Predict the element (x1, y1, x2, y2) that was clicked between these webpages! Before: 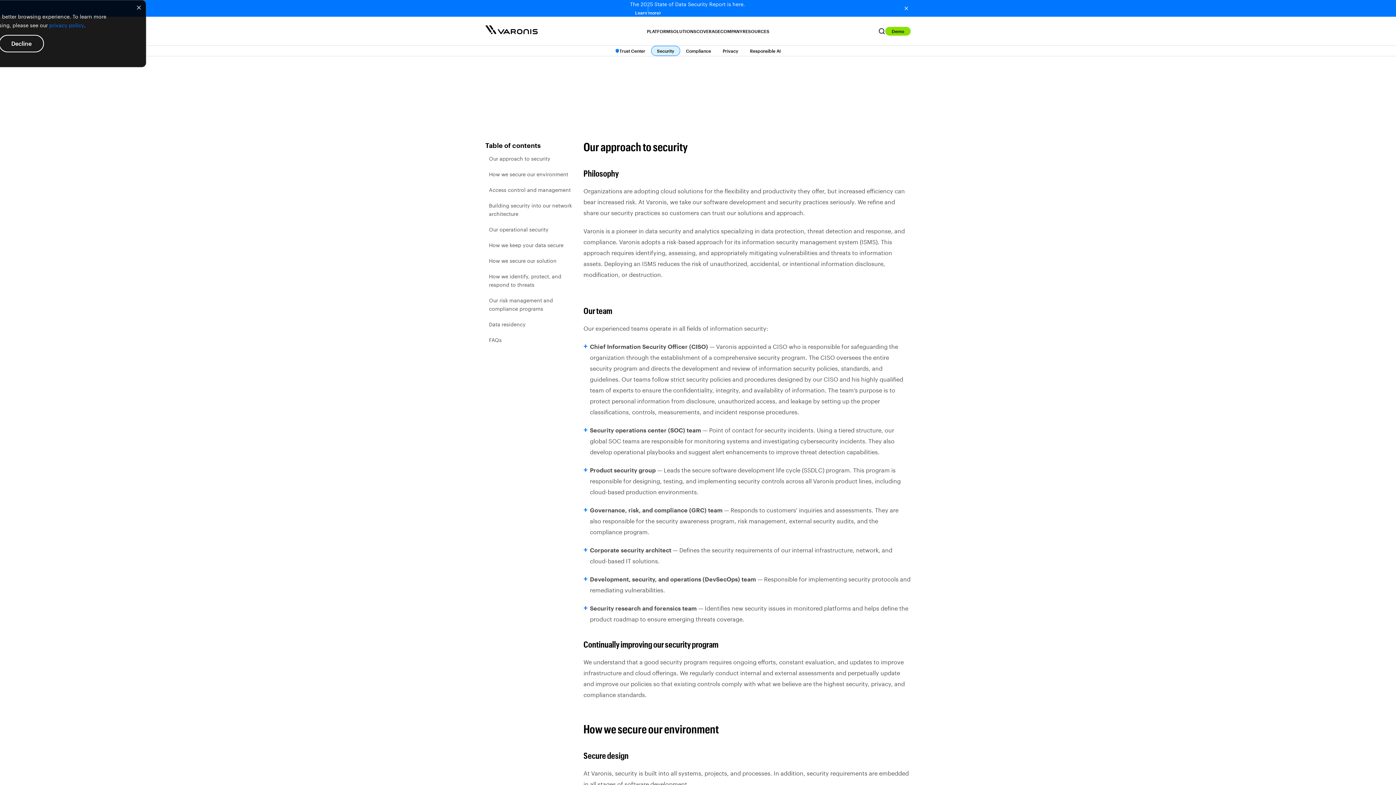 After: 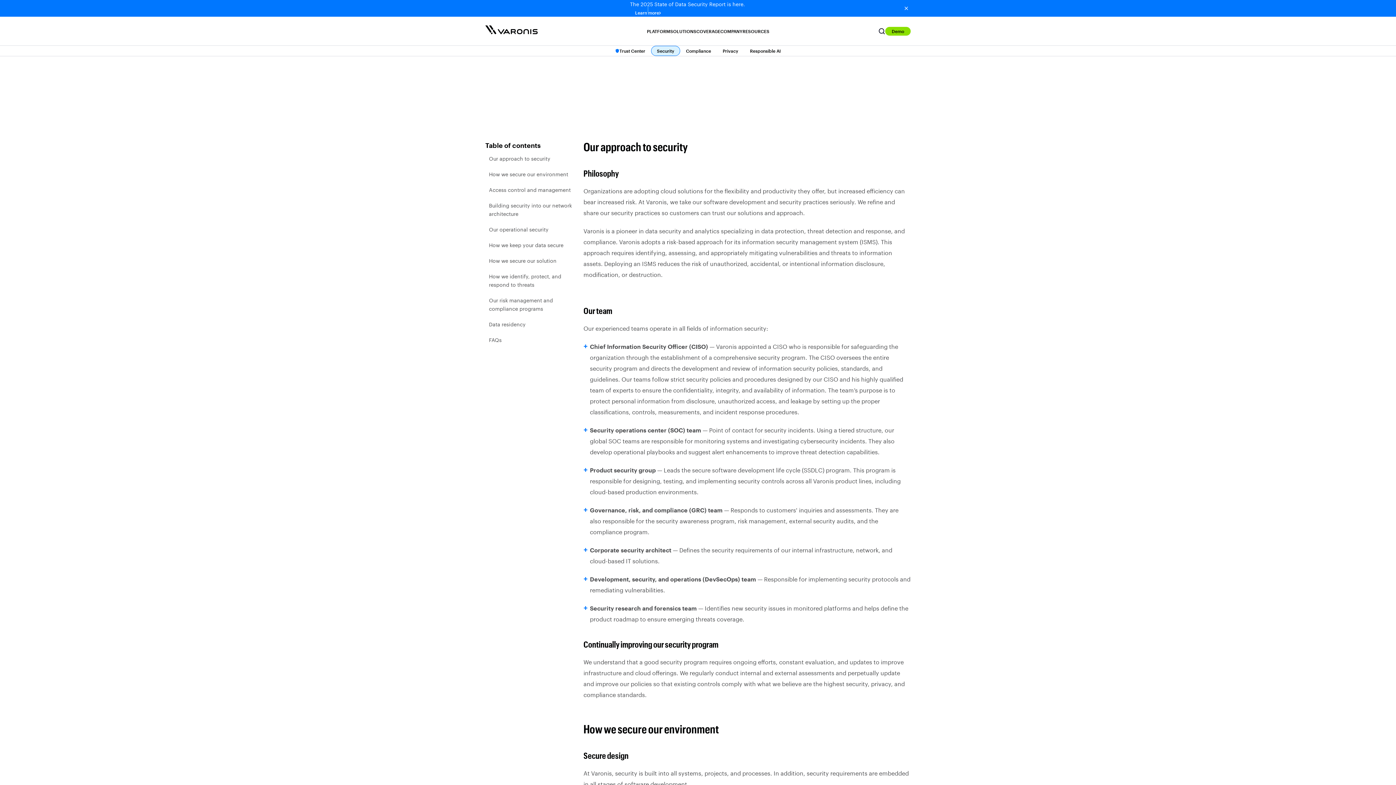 Action: label: Dismiss cookie banner bbox: (136, 4, 141, 12)